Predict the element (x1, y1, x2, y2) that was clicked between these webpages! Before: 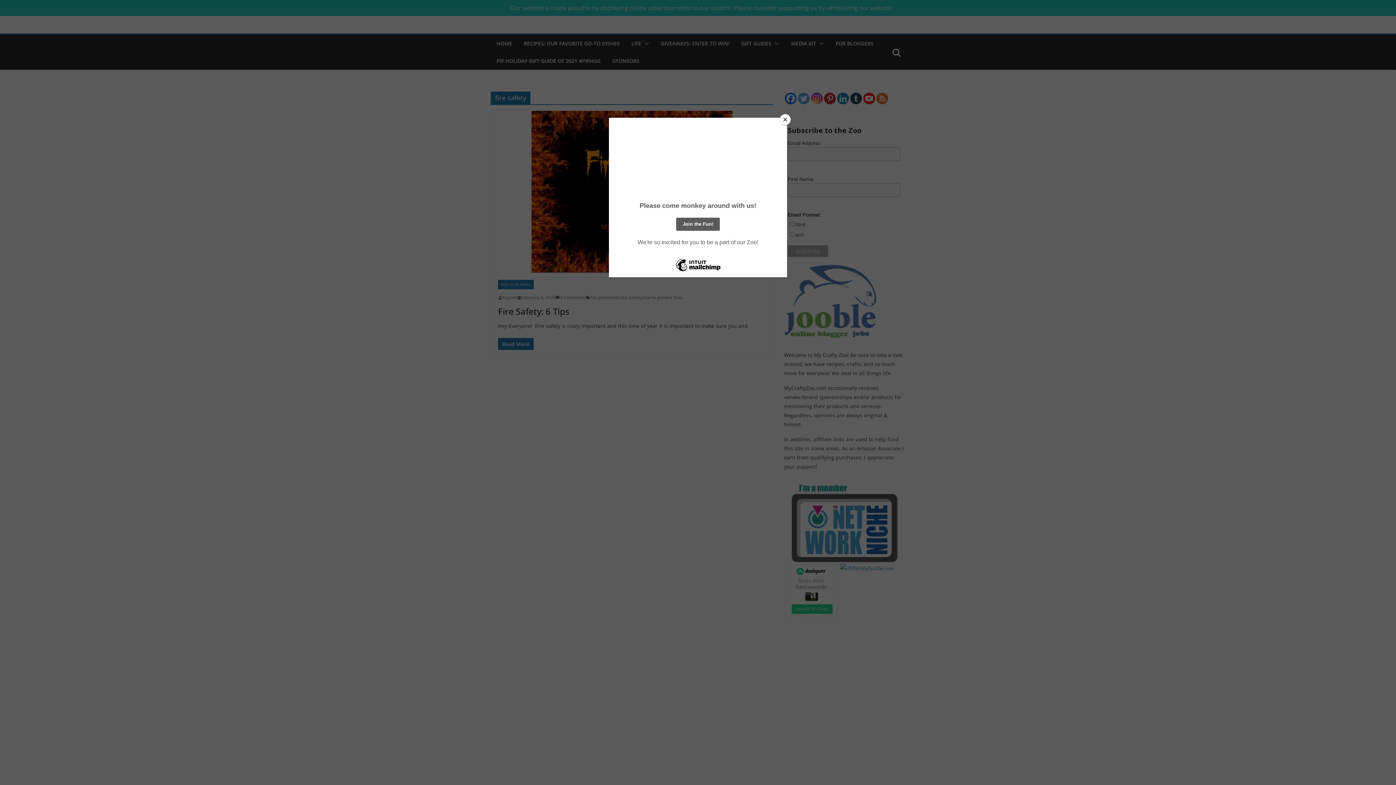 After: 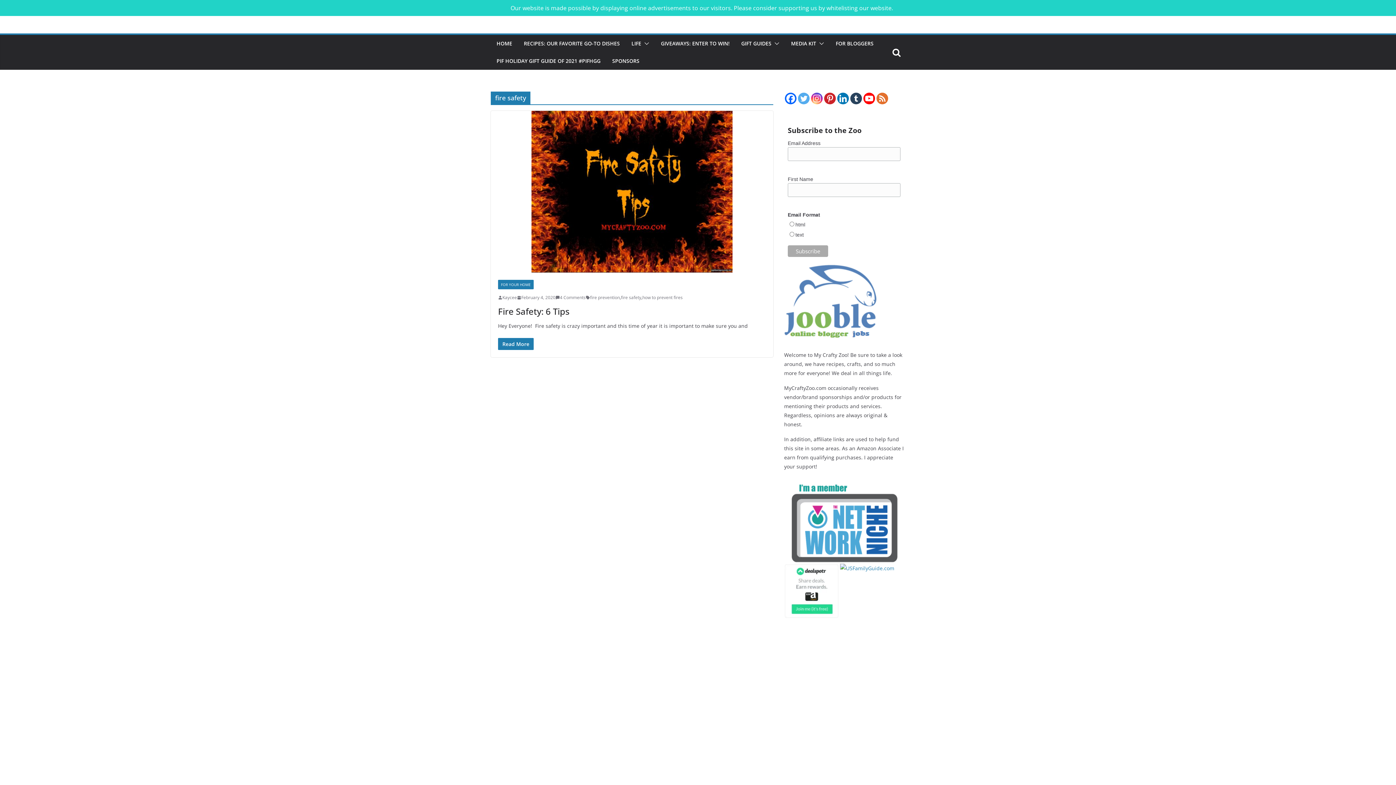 Action: label: Close bbox: (780, 114, 790, 125)